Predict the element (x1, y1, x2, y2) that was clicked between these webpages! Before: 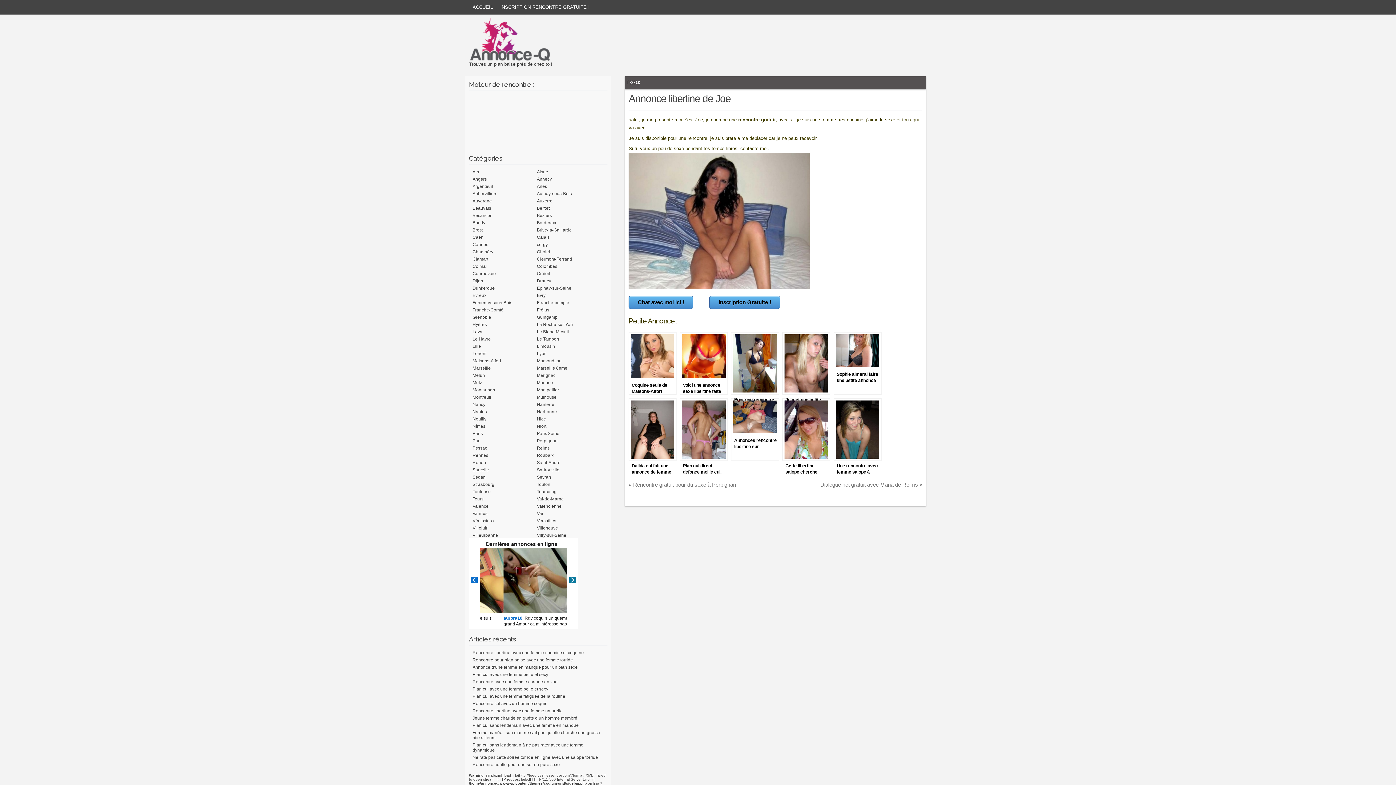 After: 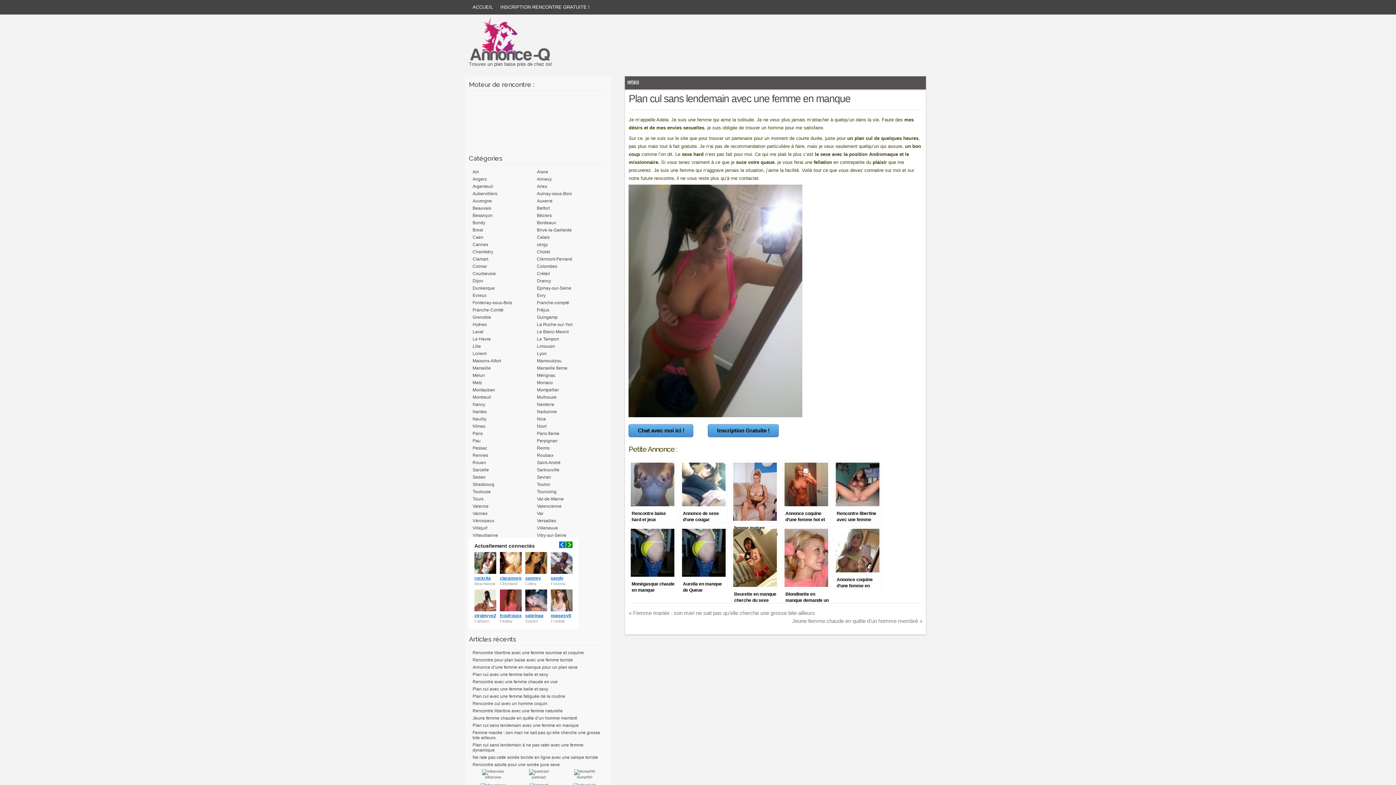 Action: bbox: (472, 723, 578, 728) label: Plan cul sans lendemain avec une femme en manque